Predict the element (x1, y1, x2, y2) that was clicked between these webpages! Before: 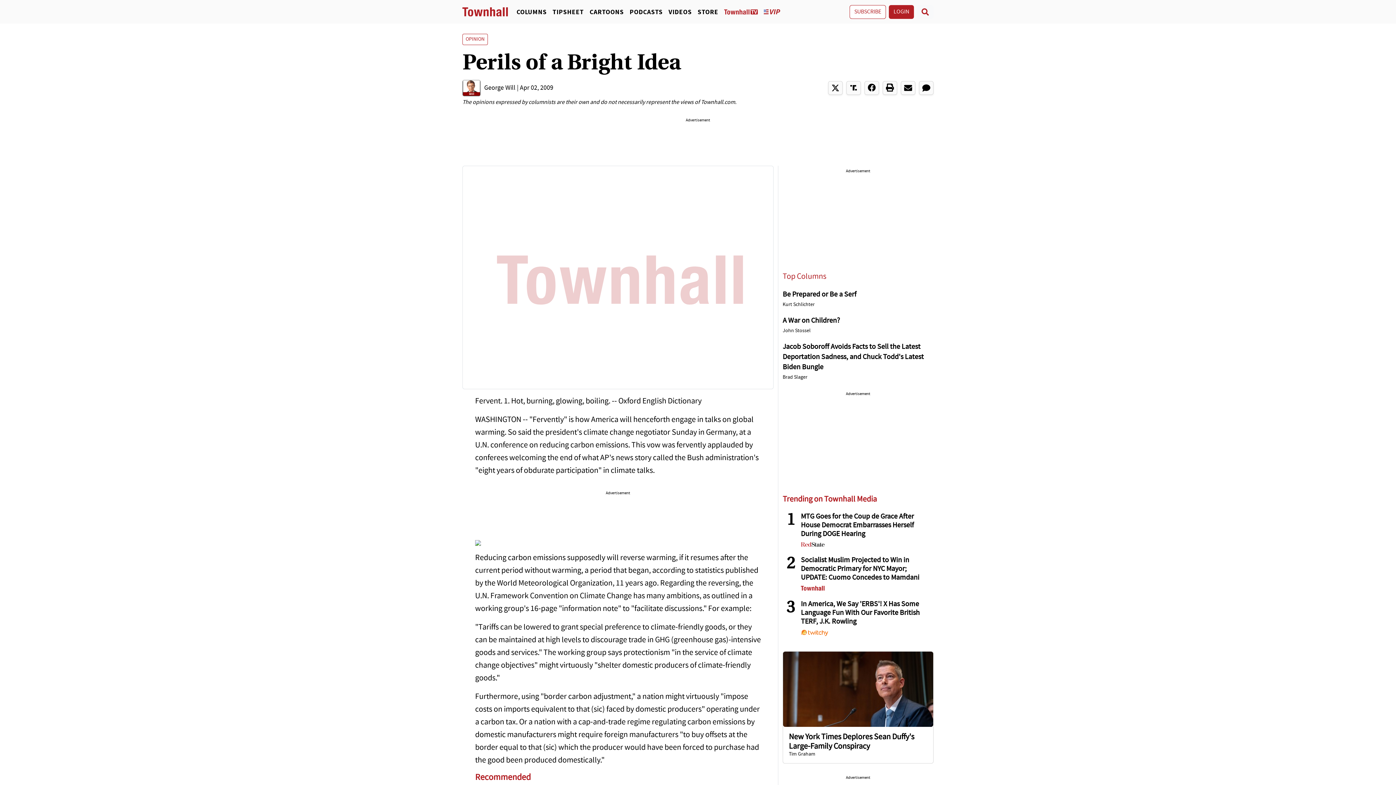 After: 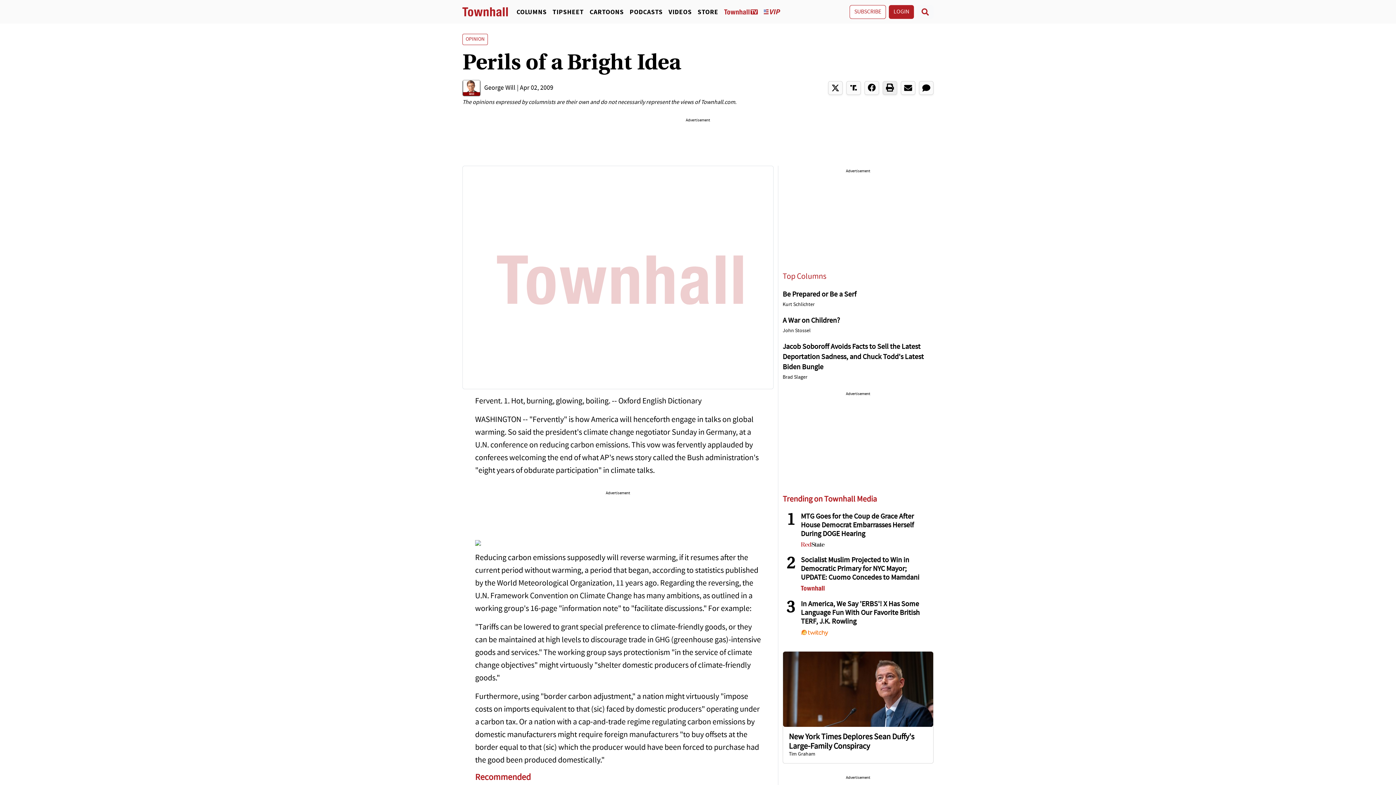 Action: bbox: (882, 81, 897, 95)